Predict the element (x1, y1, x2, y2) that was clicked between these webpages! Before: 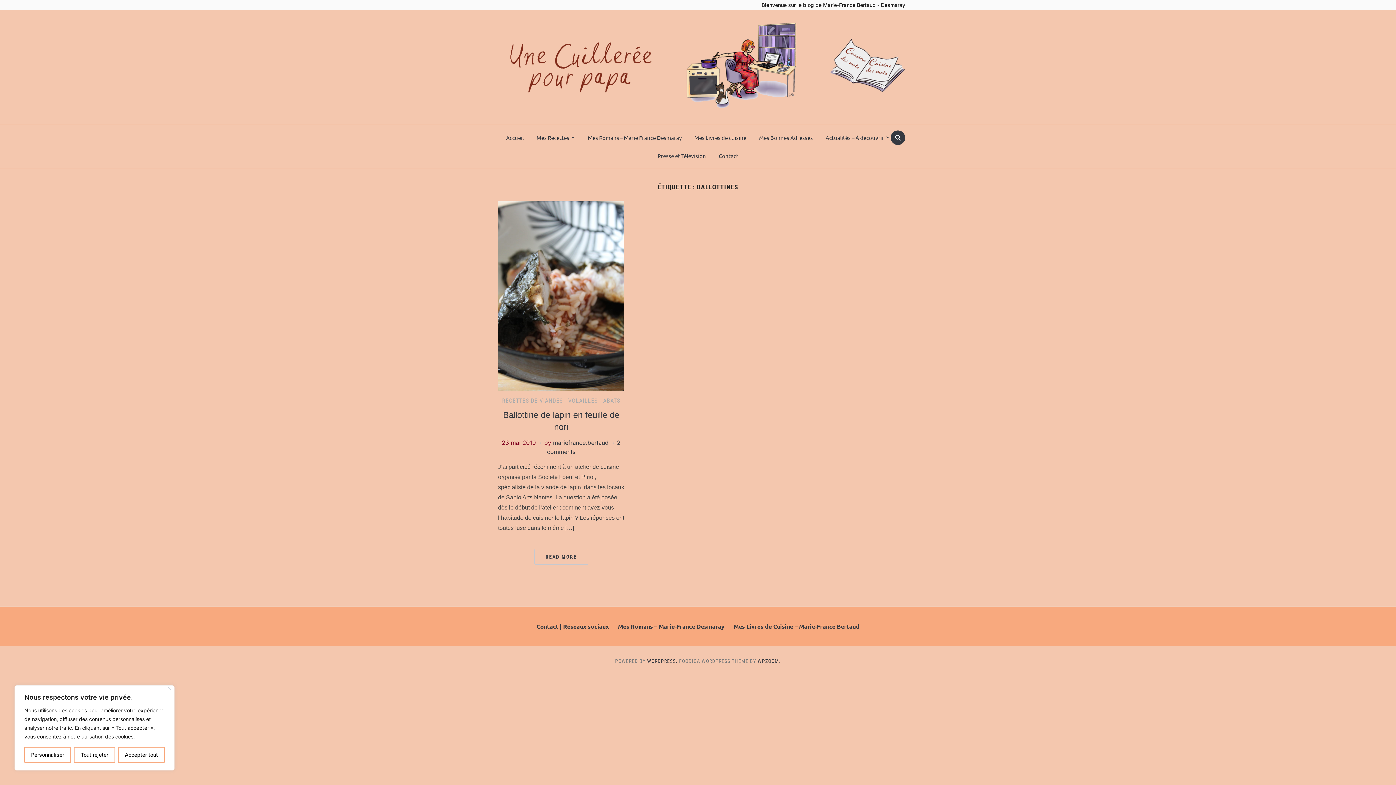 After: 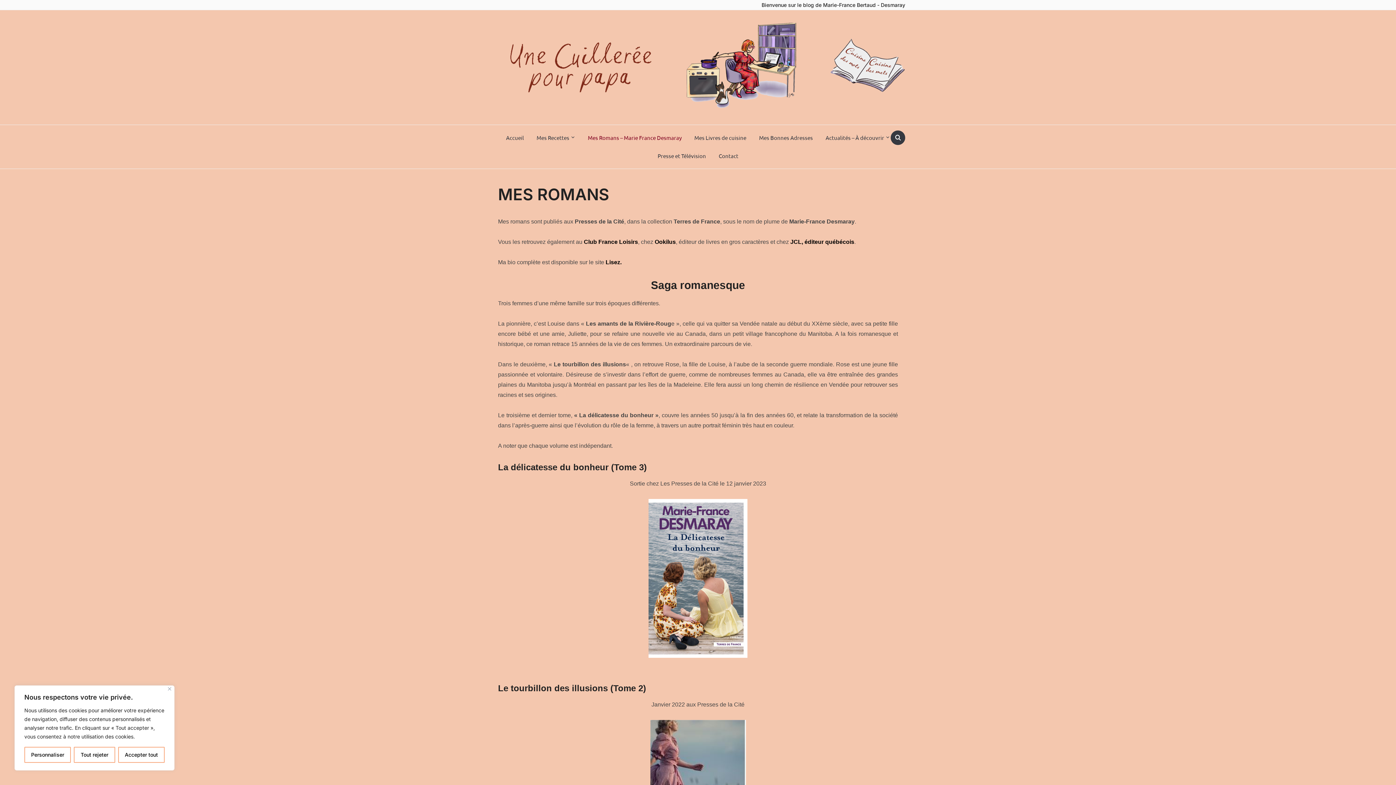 Action: label: Mes Romans – Marie-France Desmaray bbox: (618, 622, 724, 630)